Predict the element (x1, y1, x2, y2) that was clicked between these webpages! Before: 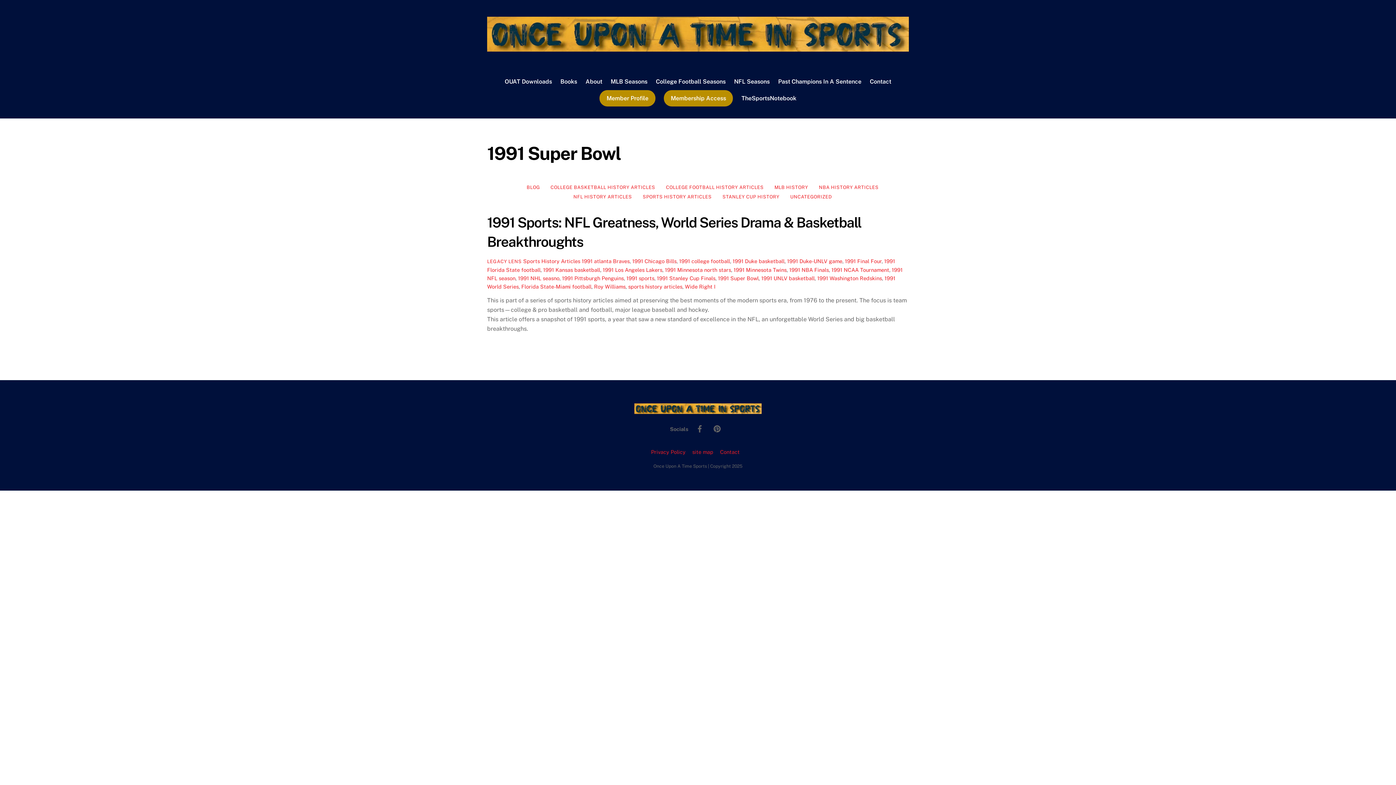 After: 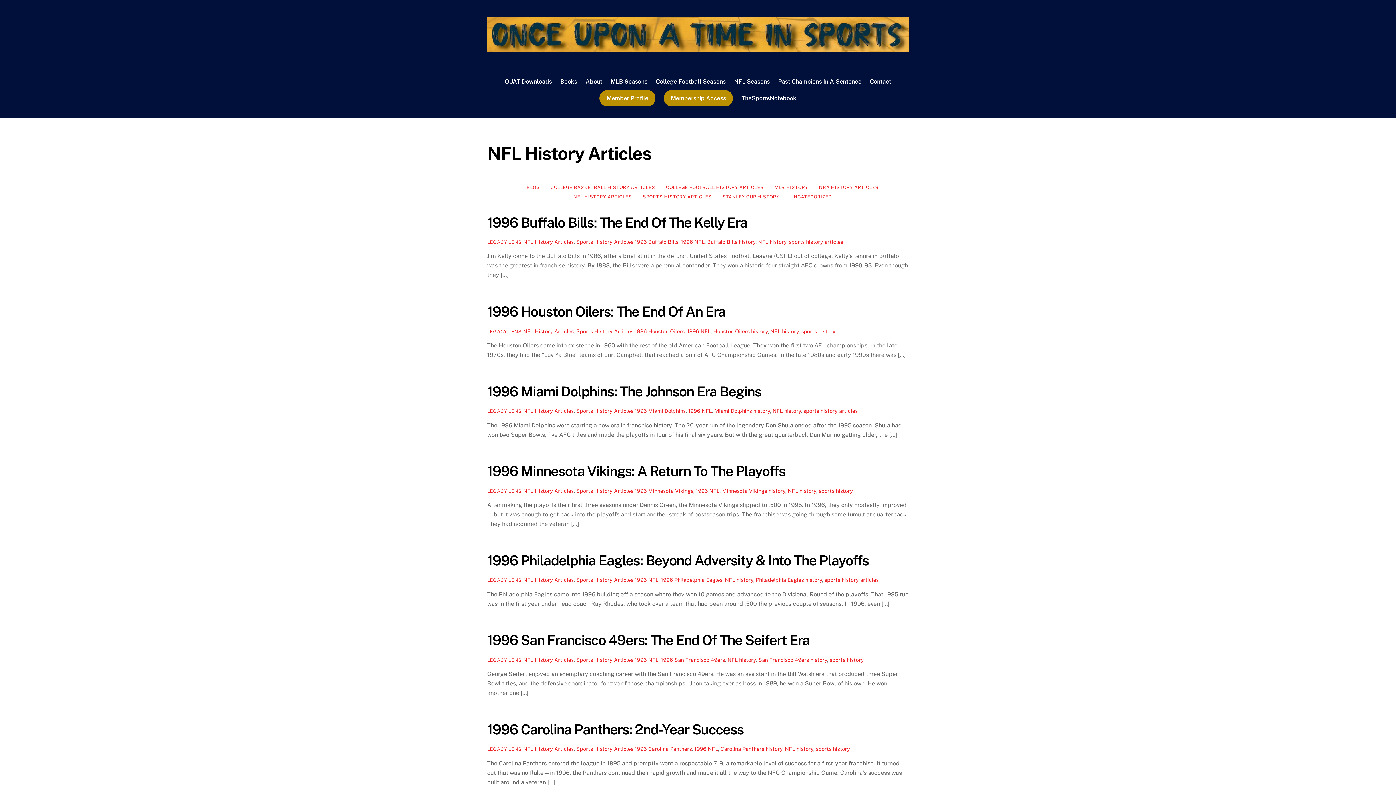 Action: bbox: (568, 192, 636, 201) label: NFL HISTORY ARTICLES